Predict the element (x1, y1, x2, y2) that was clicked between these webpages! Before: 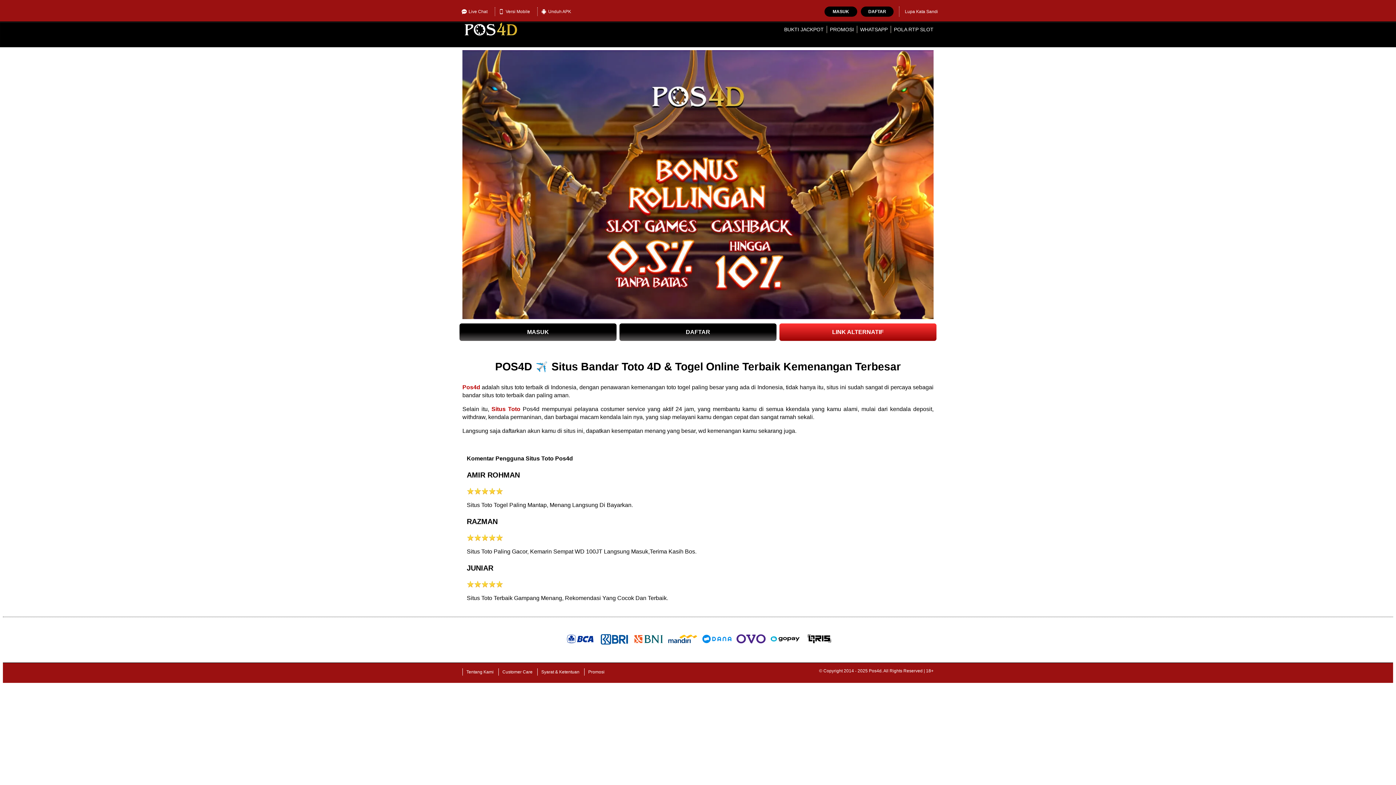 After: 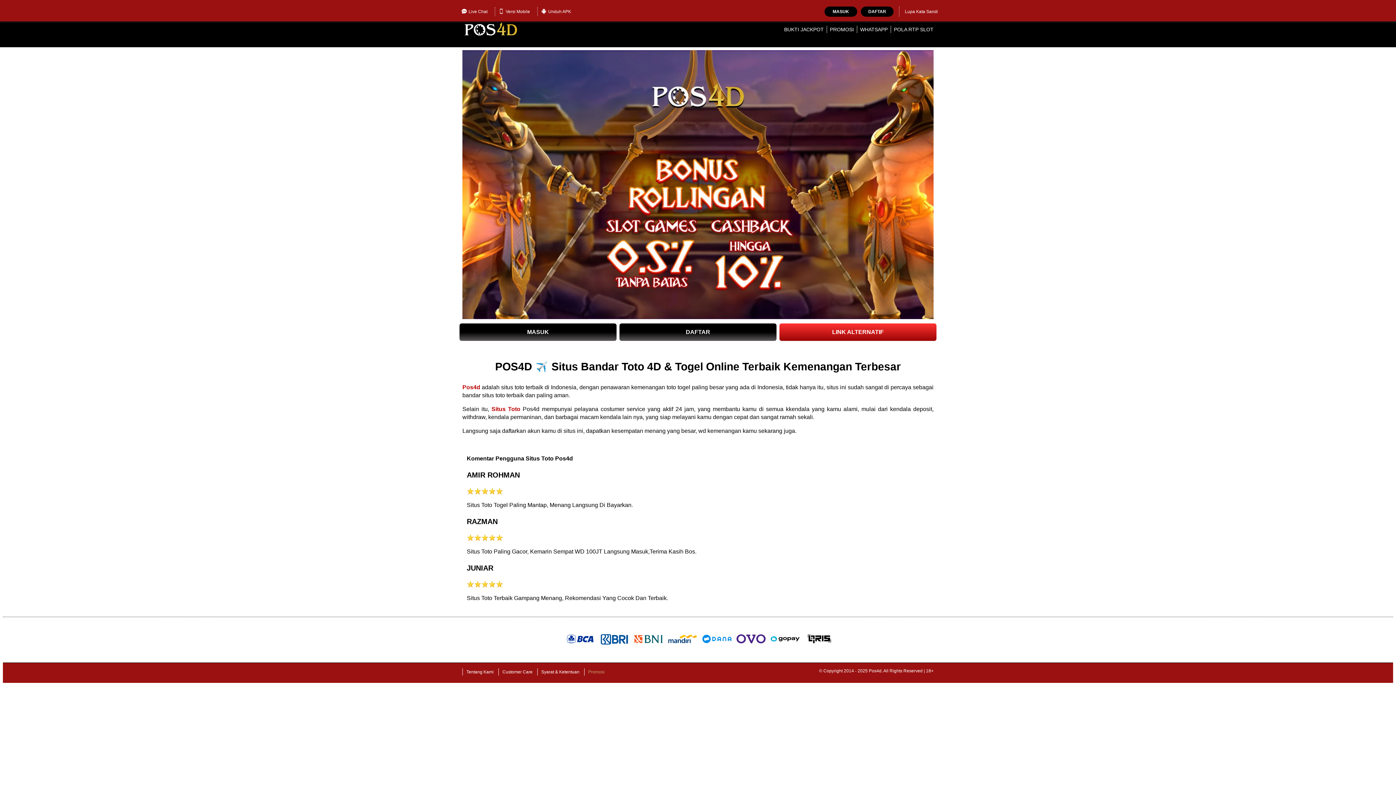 Action: bbox: (584, 668, 608, 676) label: Promosi